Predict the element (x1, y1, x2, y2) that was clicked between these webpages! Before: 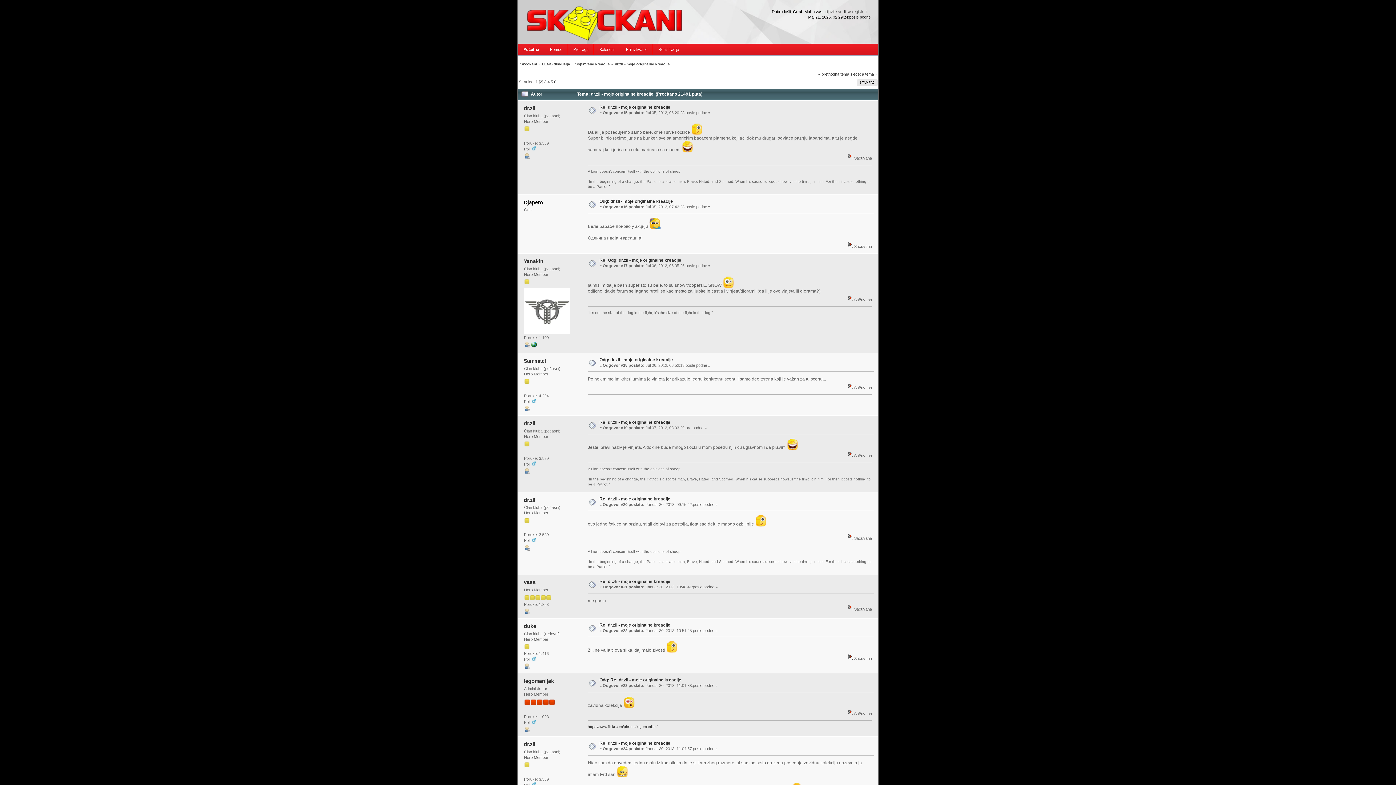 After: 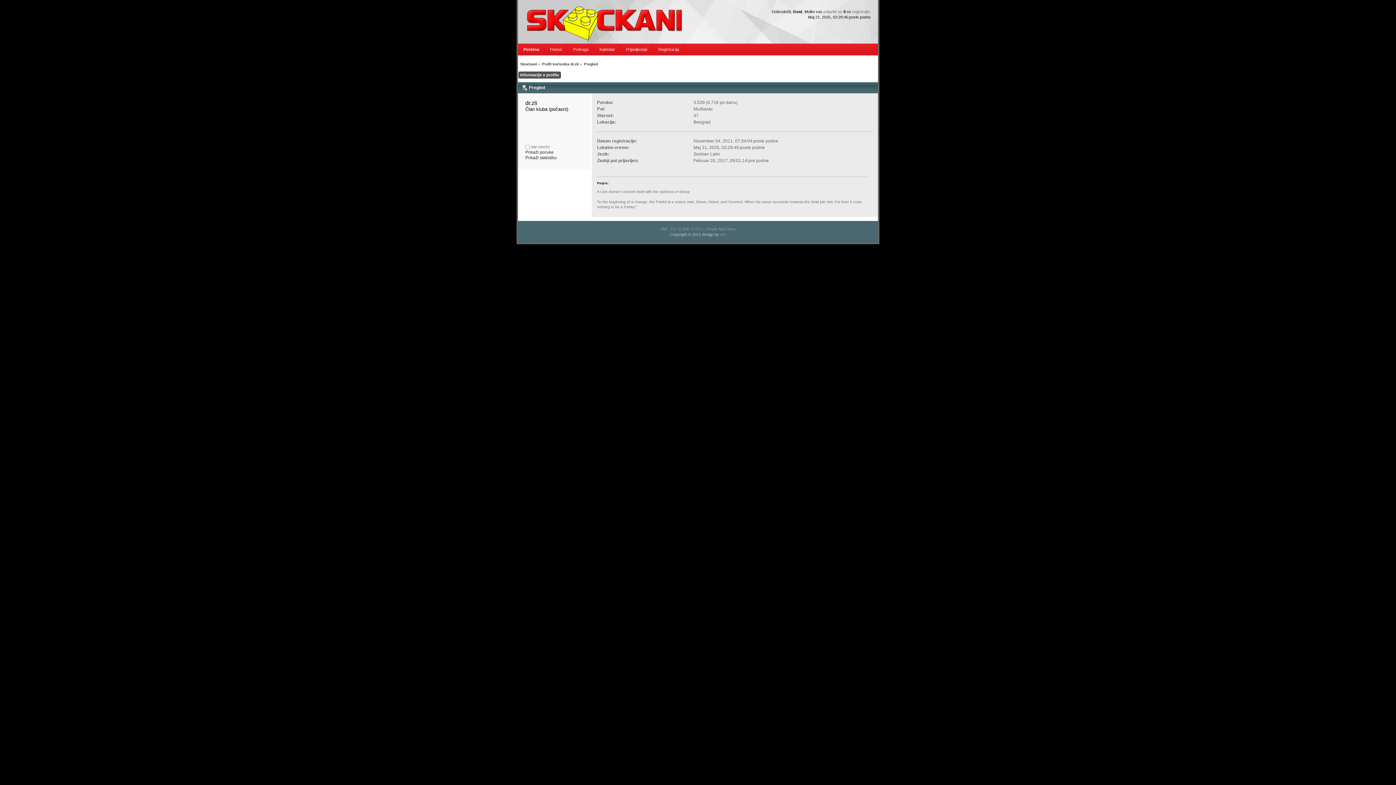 Action: label: dr.zli bbox: (523, 497, 535, 503)